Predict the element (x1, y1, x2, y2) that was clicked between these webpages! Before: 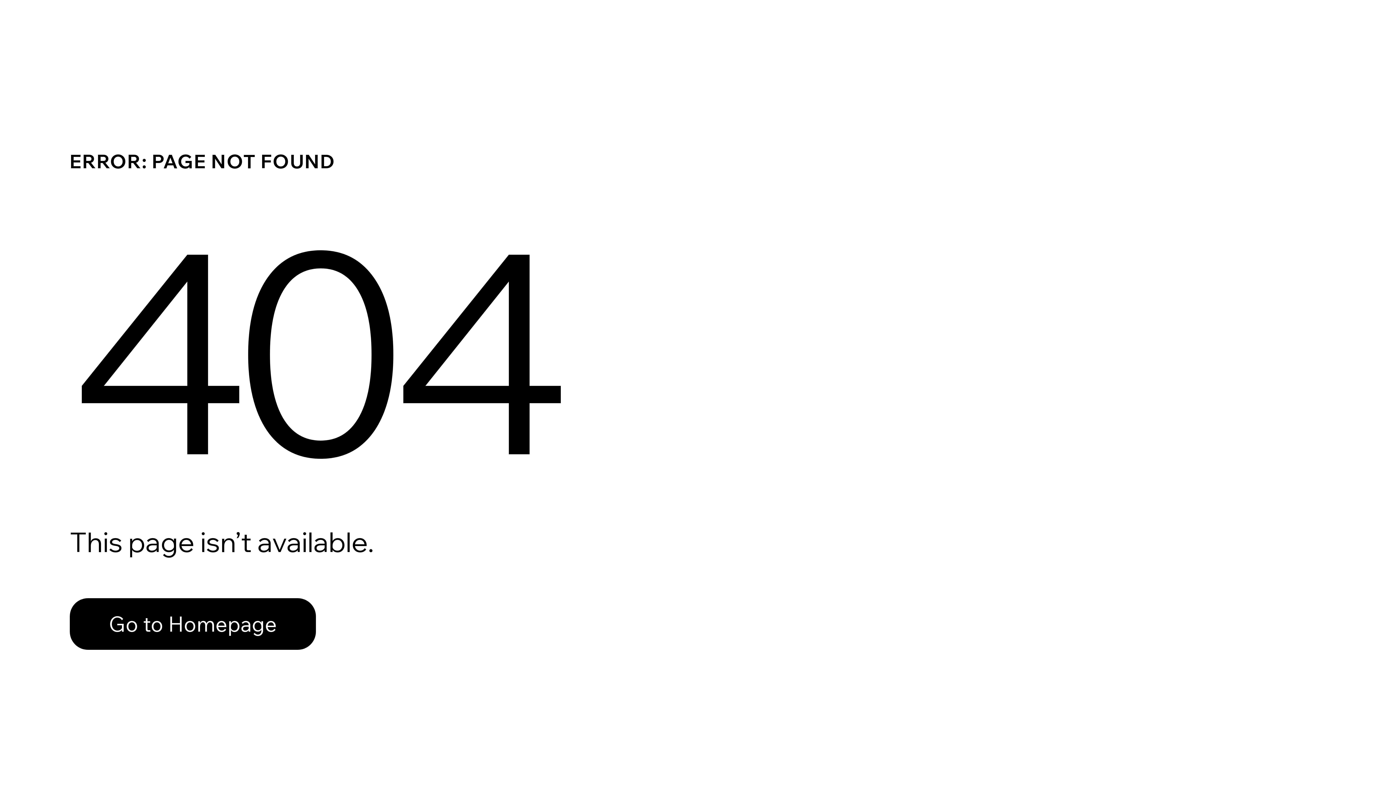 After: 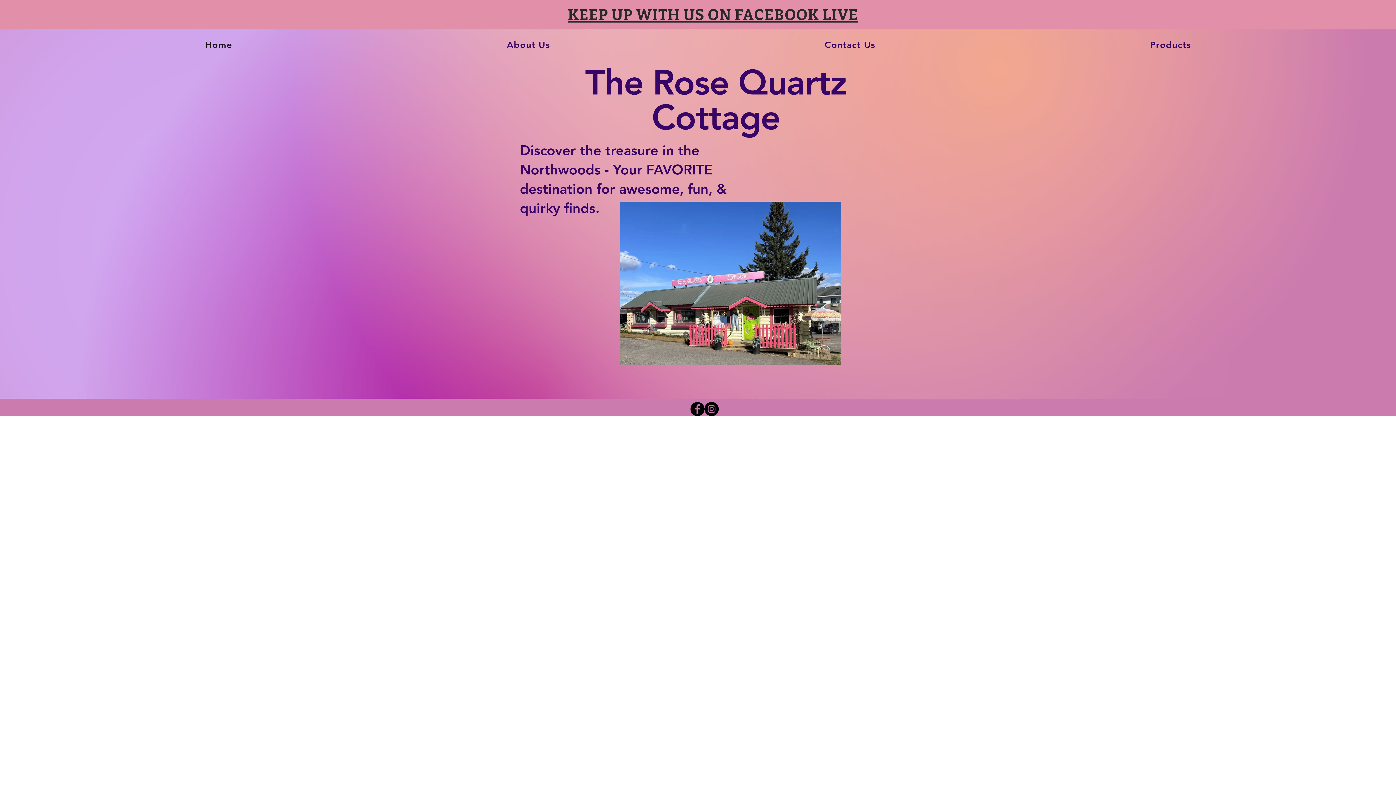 Action: bbox: (69, 582, 768, 659) label: Go to Homepage